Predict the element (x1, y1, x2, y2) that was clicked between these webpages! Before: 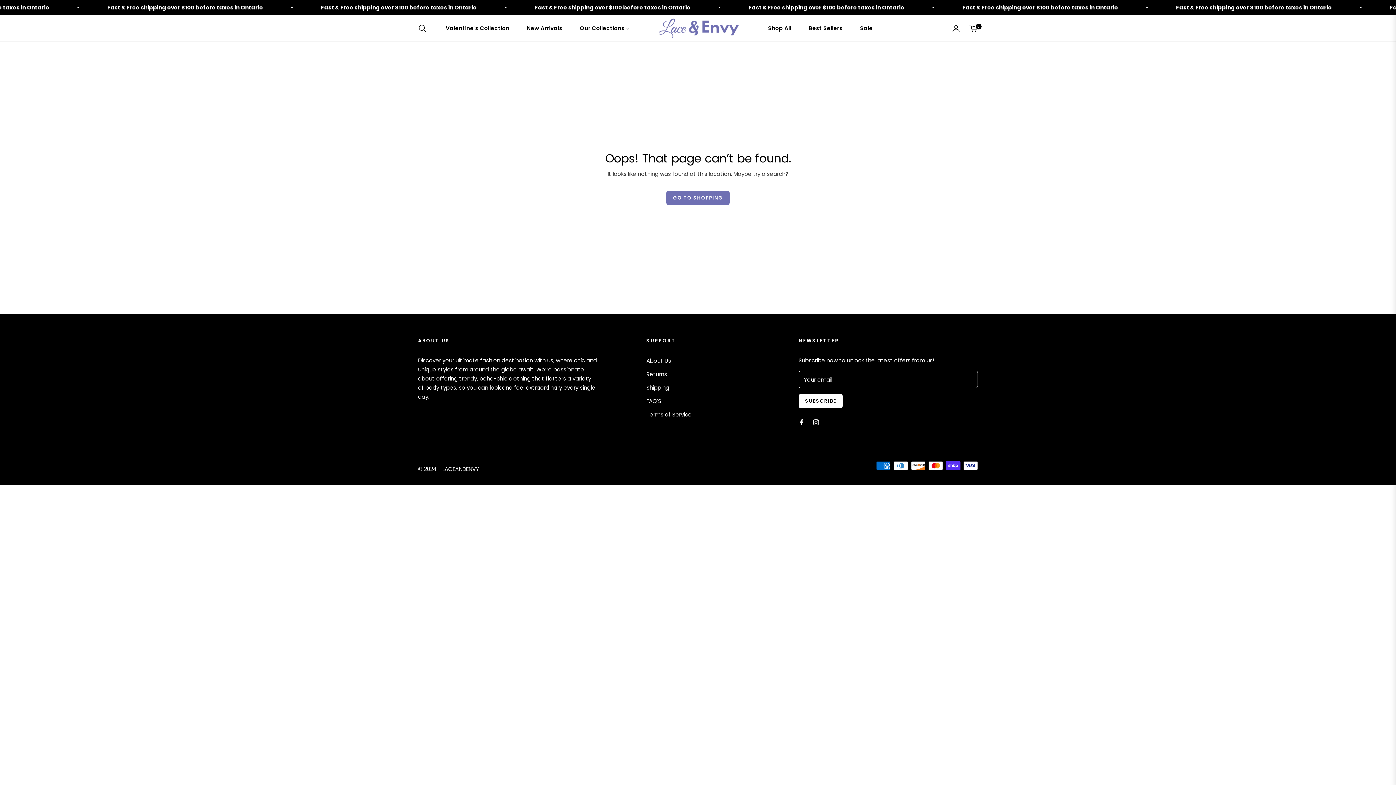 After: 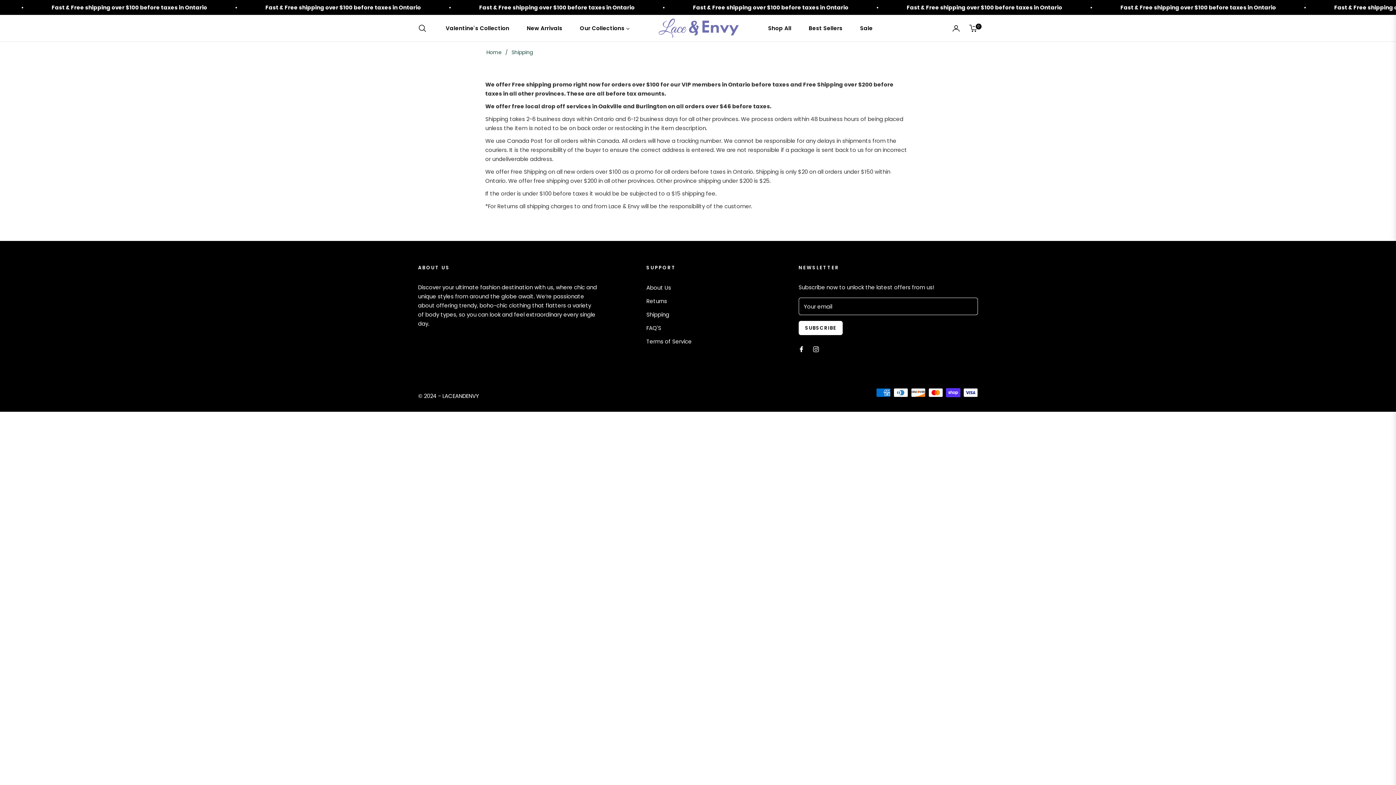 Action: bbox: (646, 384, 669, 391) label: Shipping